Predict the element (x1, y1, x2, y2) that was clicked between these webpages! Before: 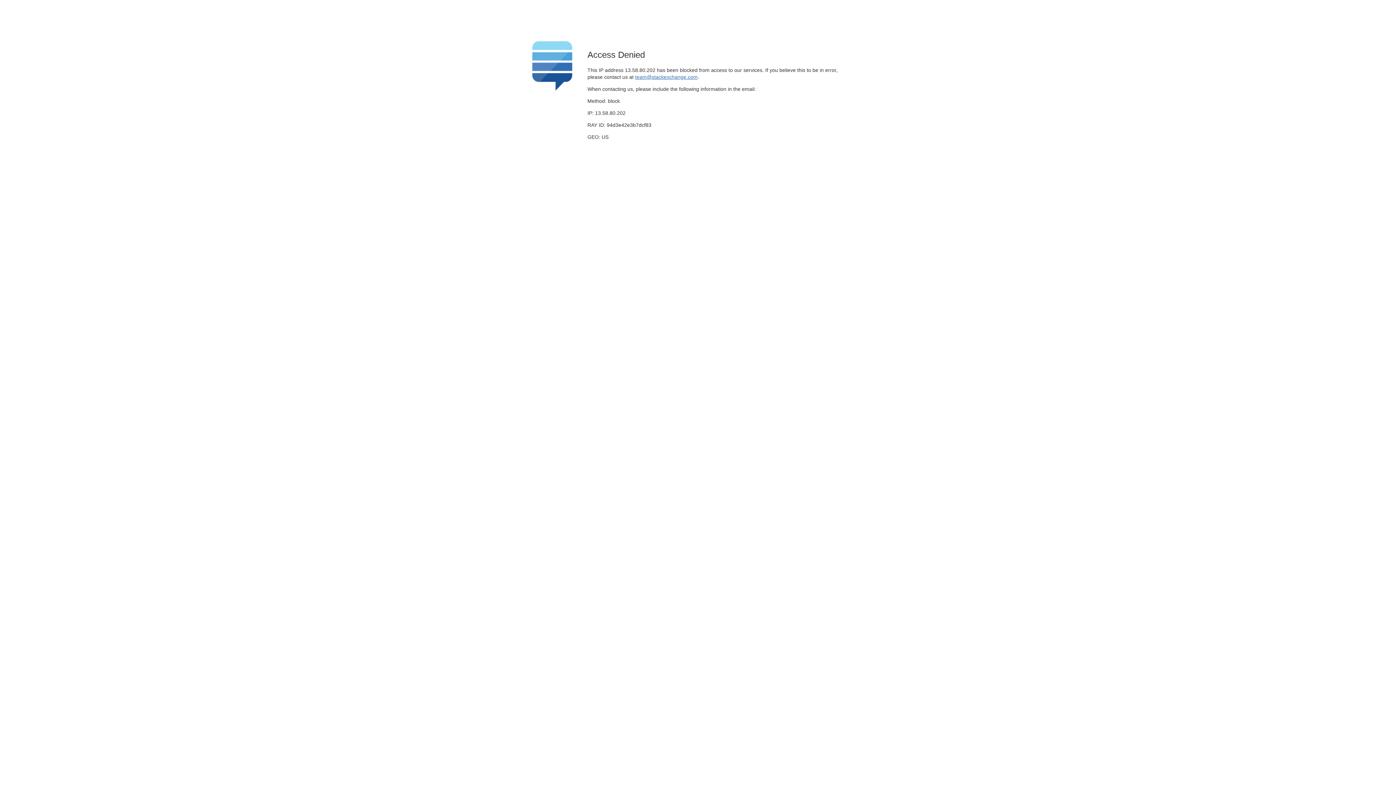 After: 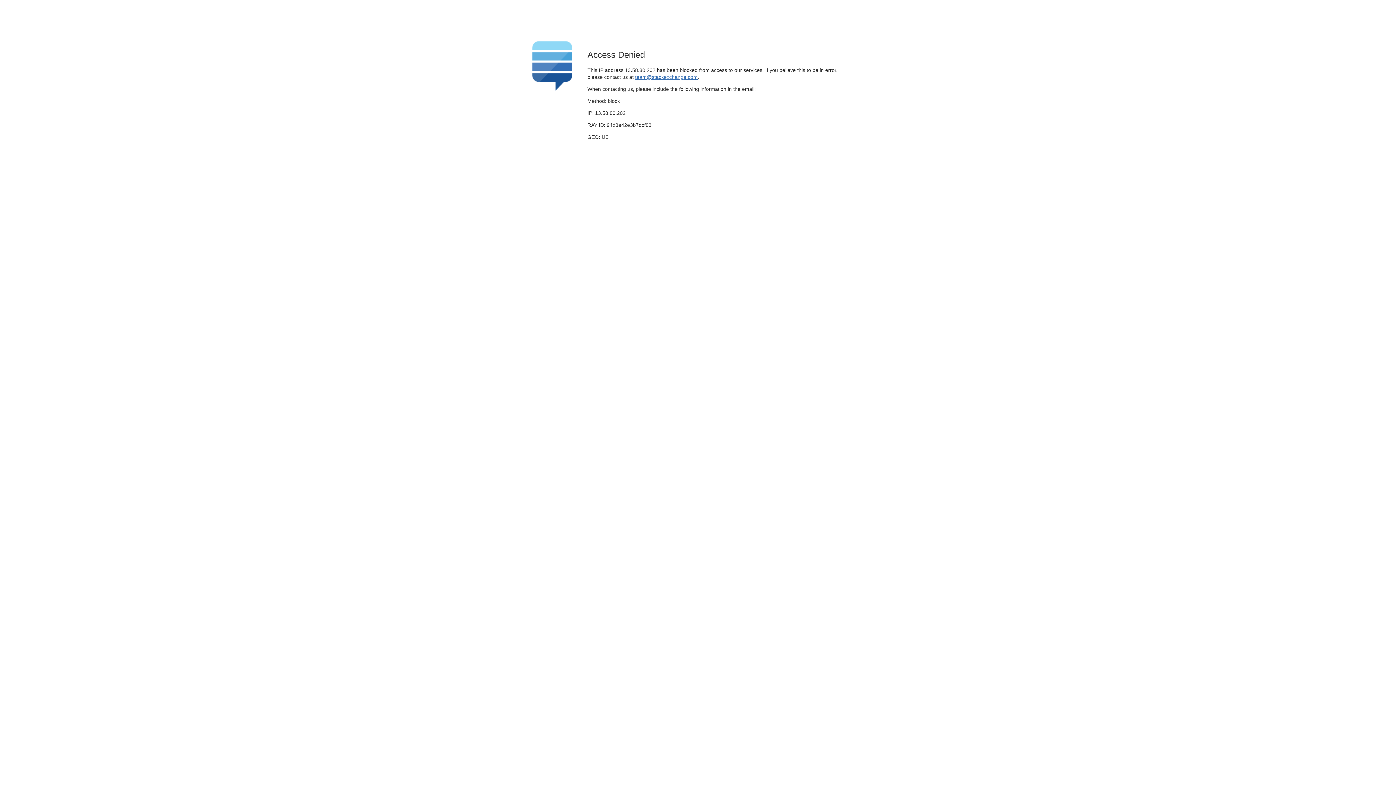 Action: bbox: (635, 74, 697, 79) label: team@stackexchange.com